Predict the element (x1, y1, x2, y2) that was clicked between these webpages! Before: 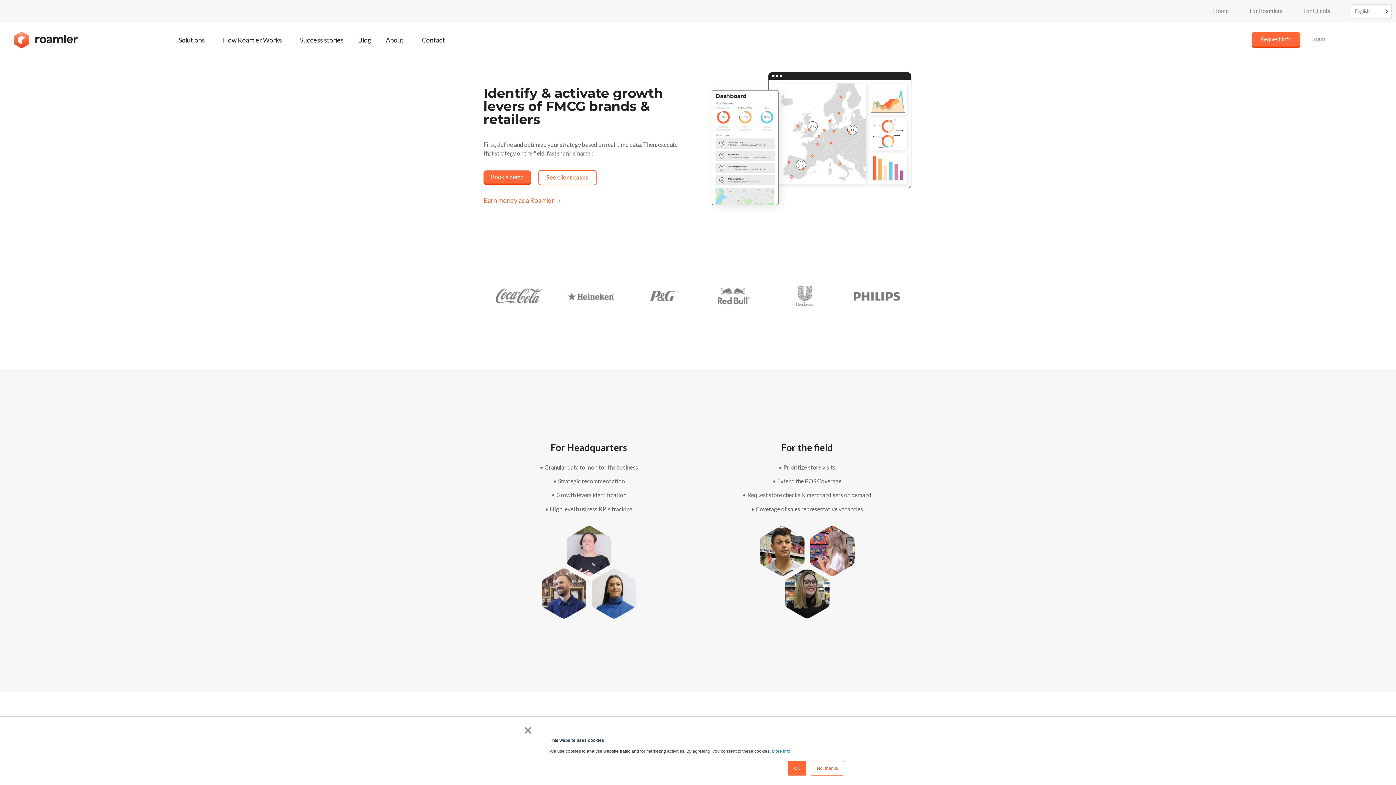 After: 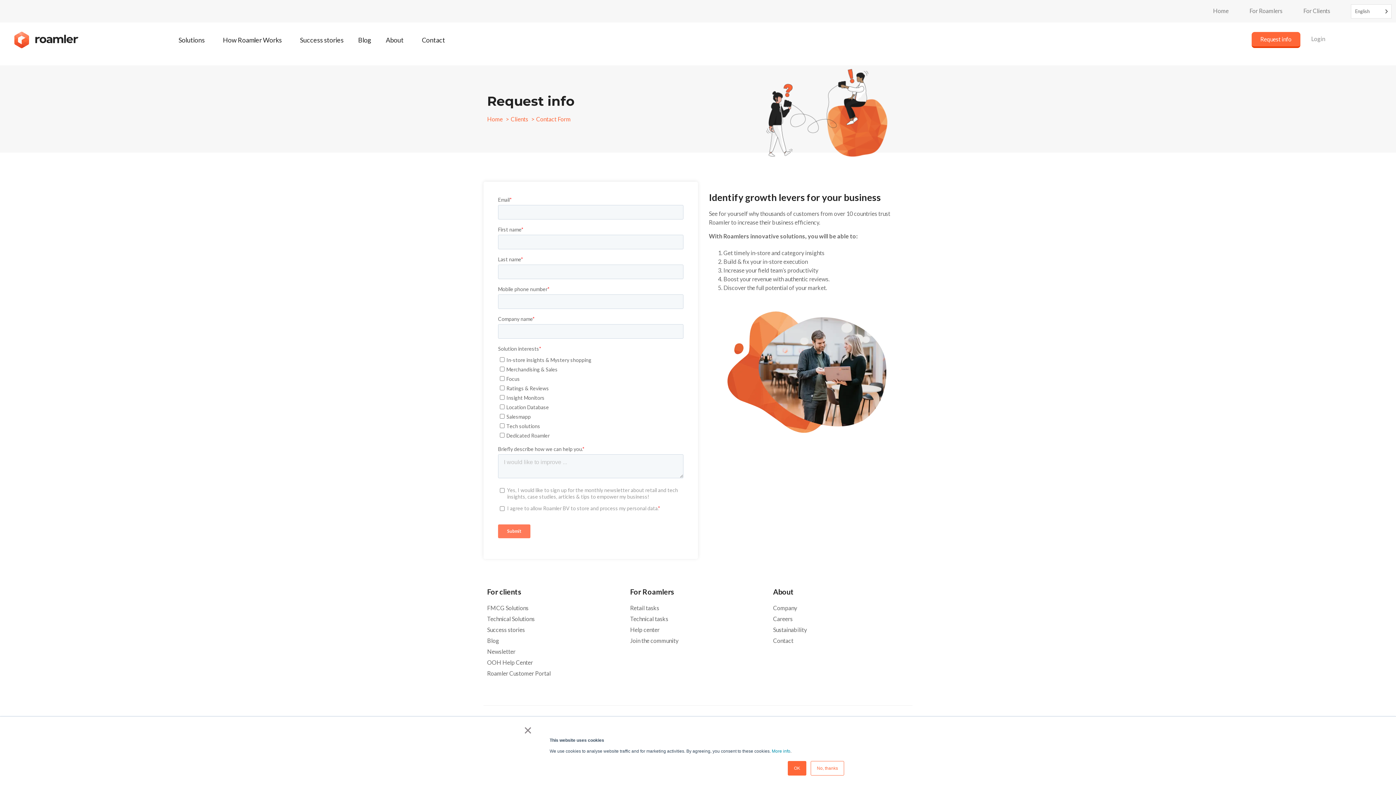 Action: label: Book a demo bbox: (483, 170, 531, 185)